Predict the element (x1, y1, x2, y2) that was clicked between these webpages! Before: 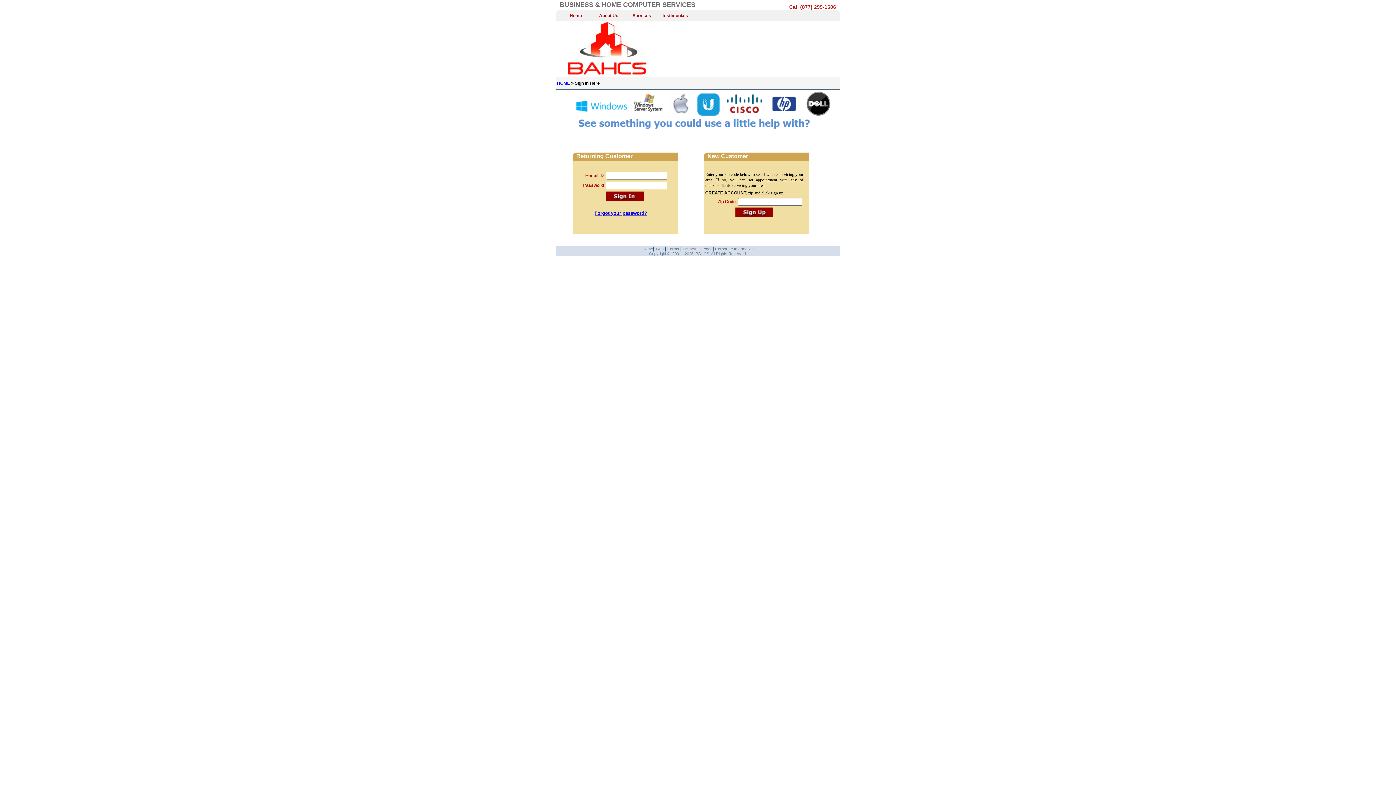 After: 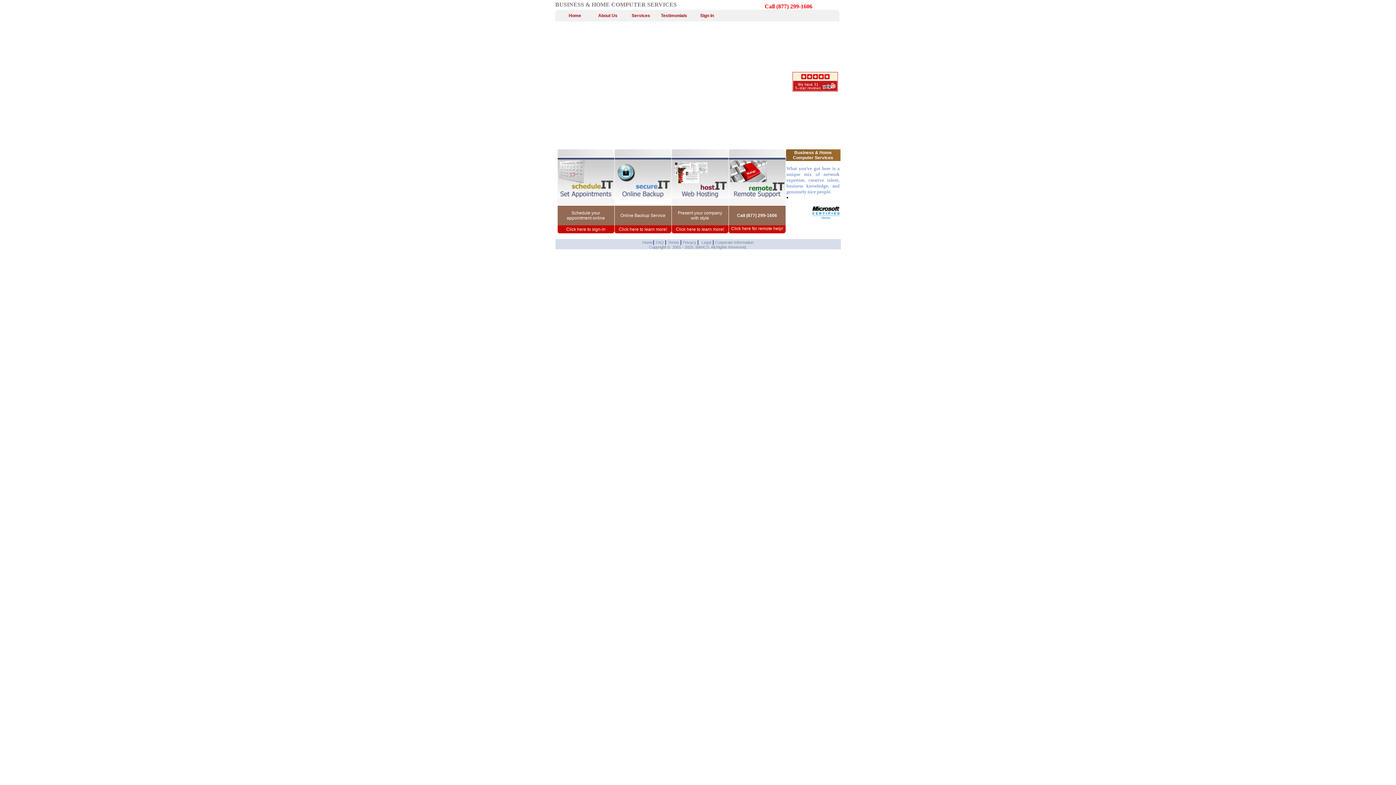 Action: bbox: (557, 80, 570, 85) label: HOME